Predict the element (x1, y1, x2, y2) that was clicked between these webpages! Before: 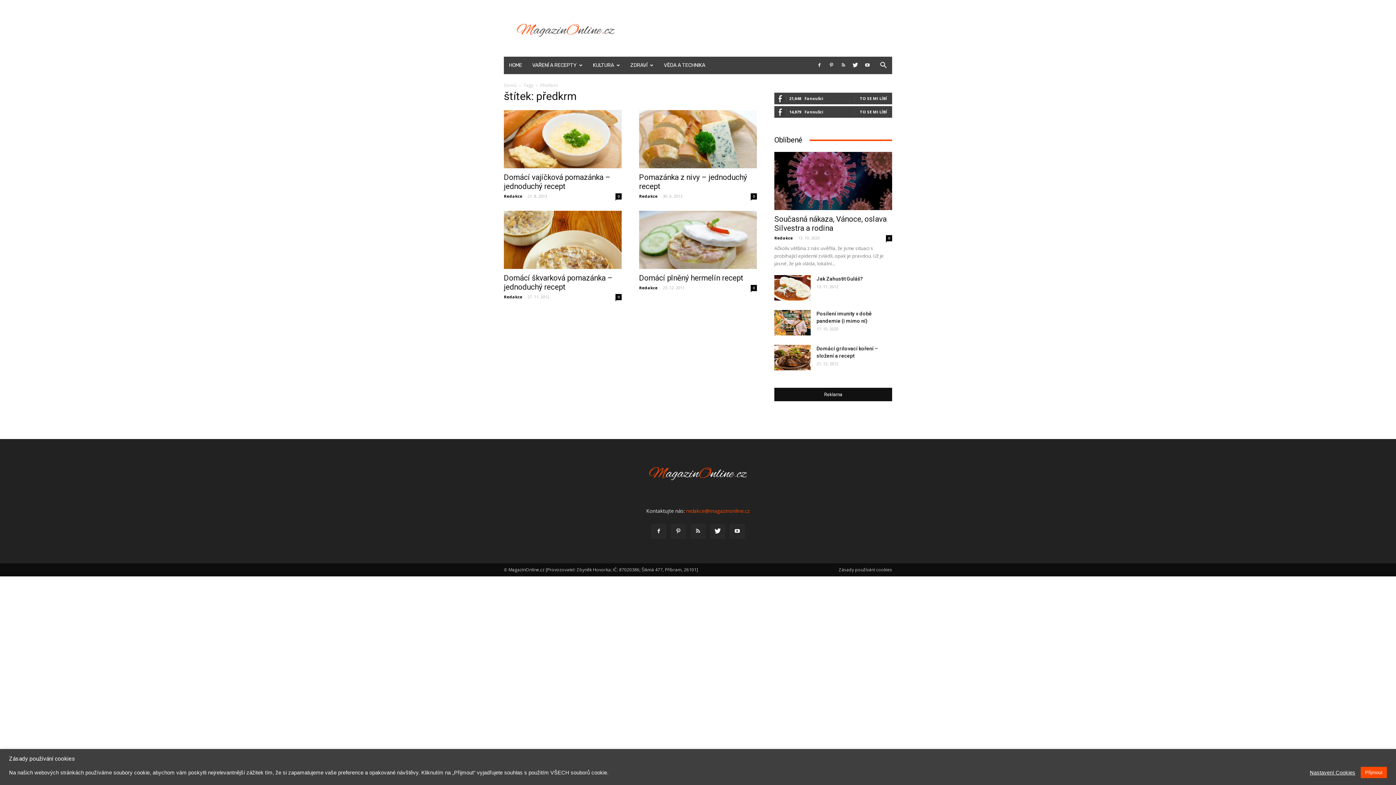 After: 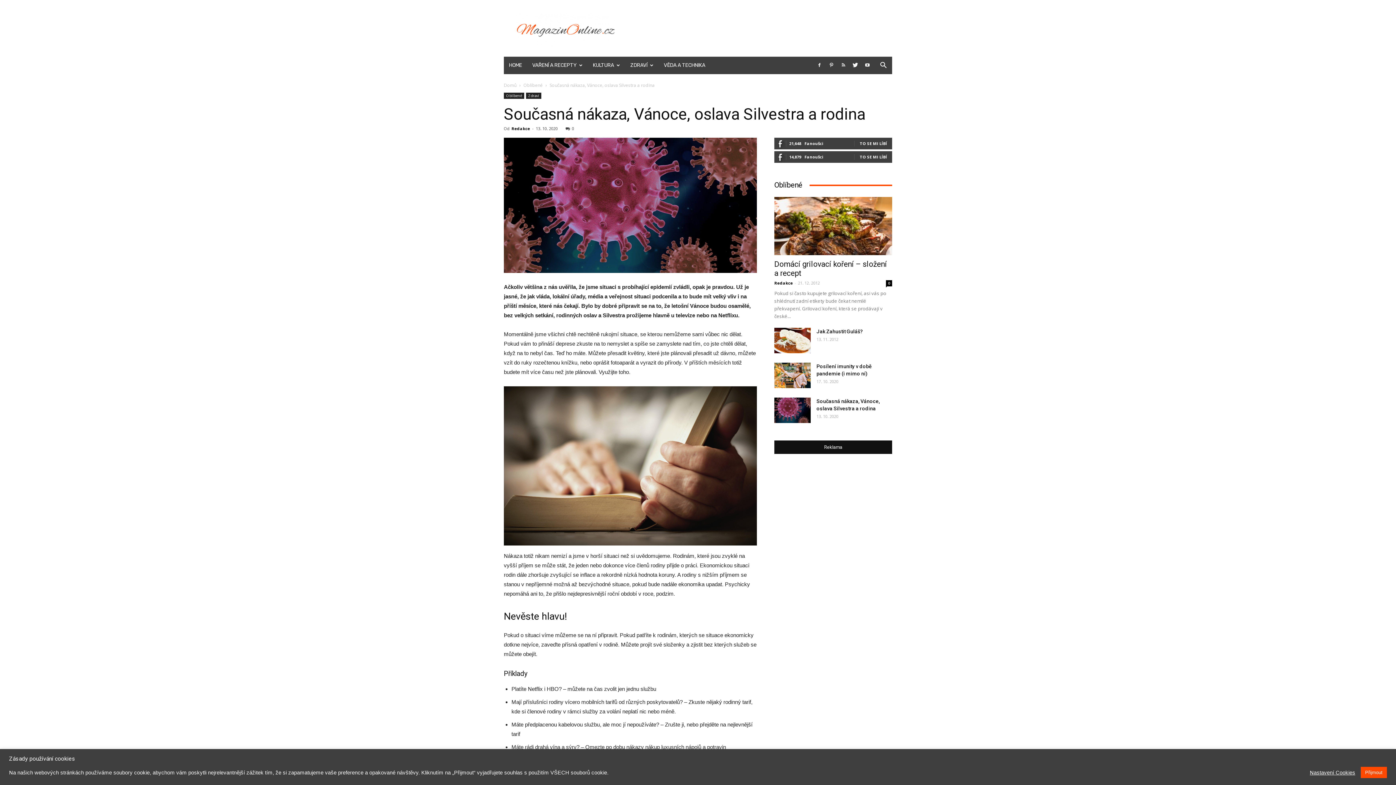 Action: label: Současná nákaza, Vánoce, oslava Silvestra a rodina bbox: (774, 214, 886, 232)